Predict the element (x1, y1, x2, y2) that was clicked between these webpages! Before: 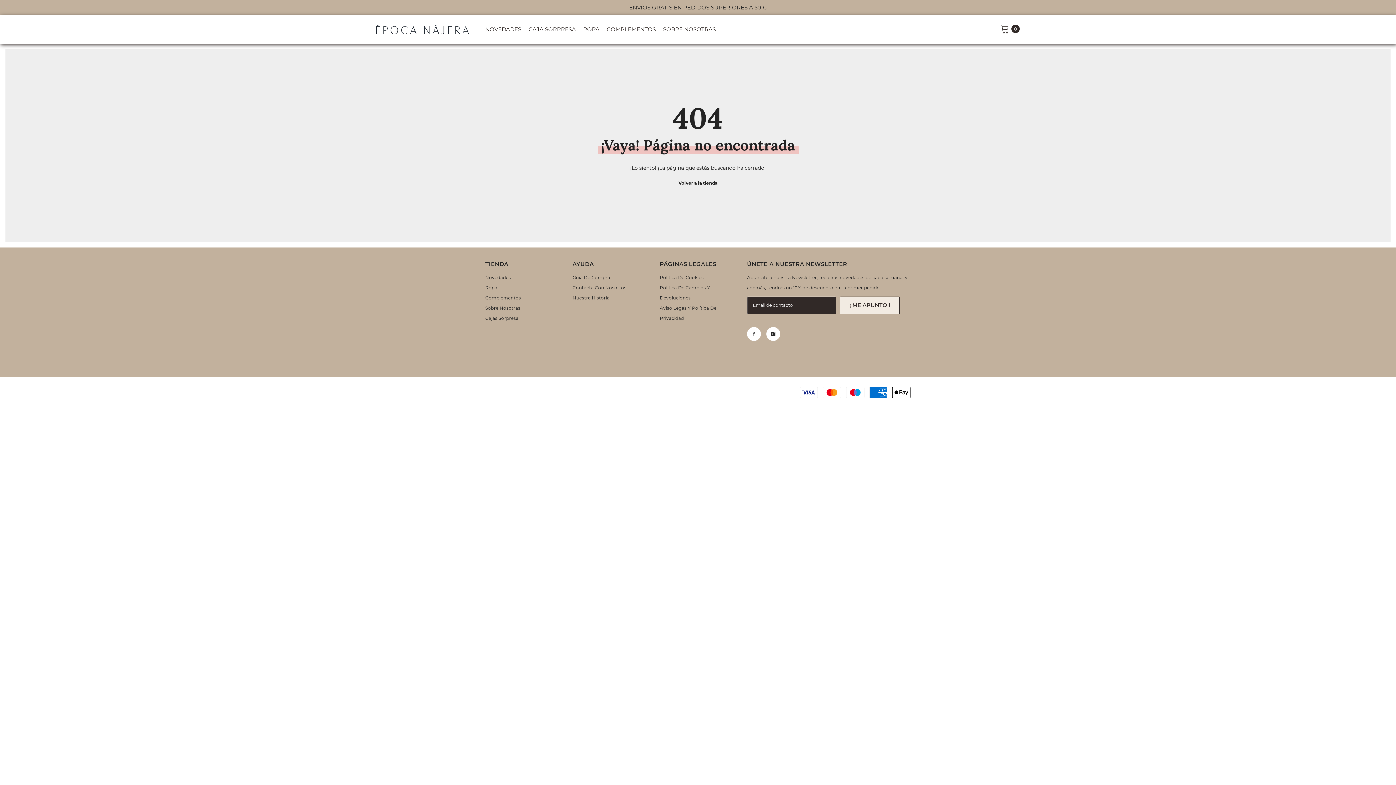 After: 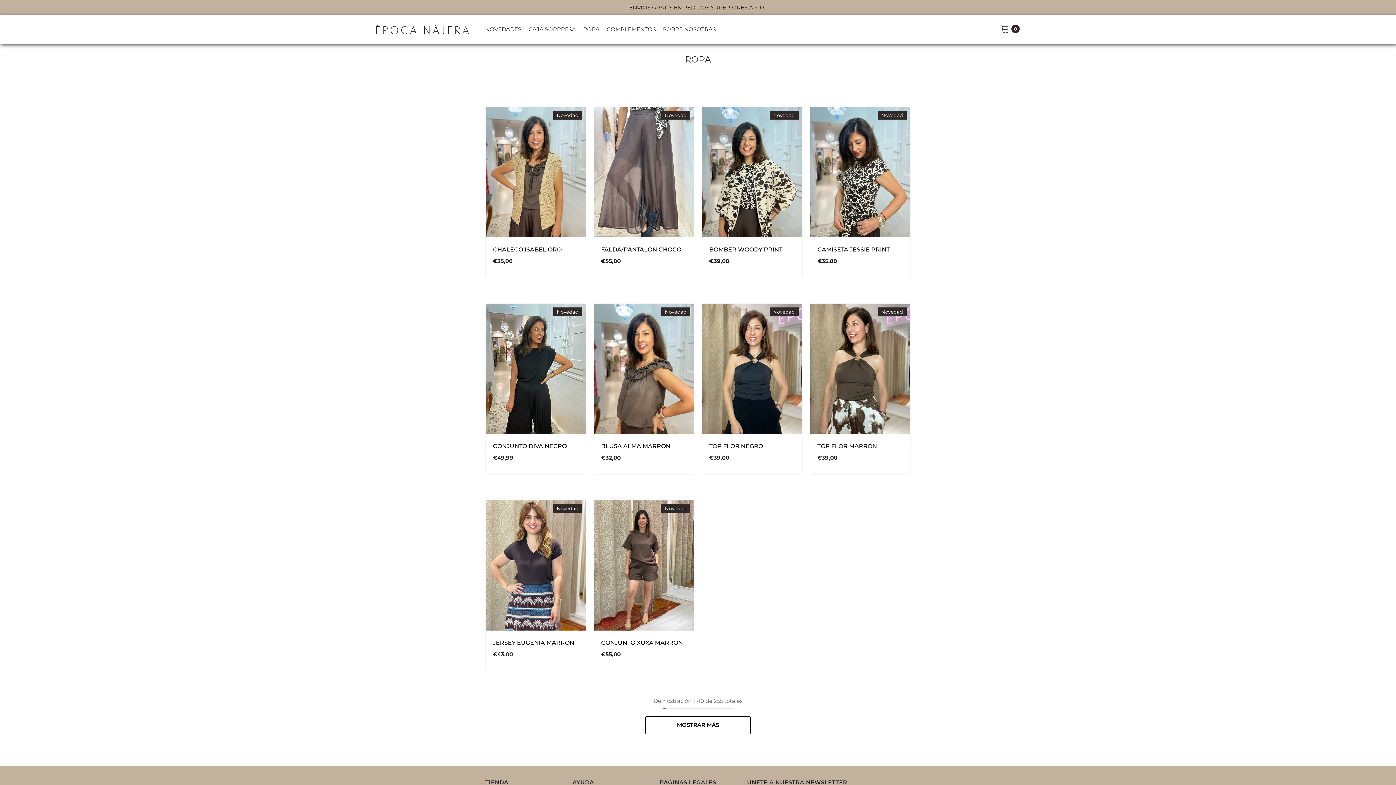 Action: label: Ropa bbox: (485, 282, 497, 293)